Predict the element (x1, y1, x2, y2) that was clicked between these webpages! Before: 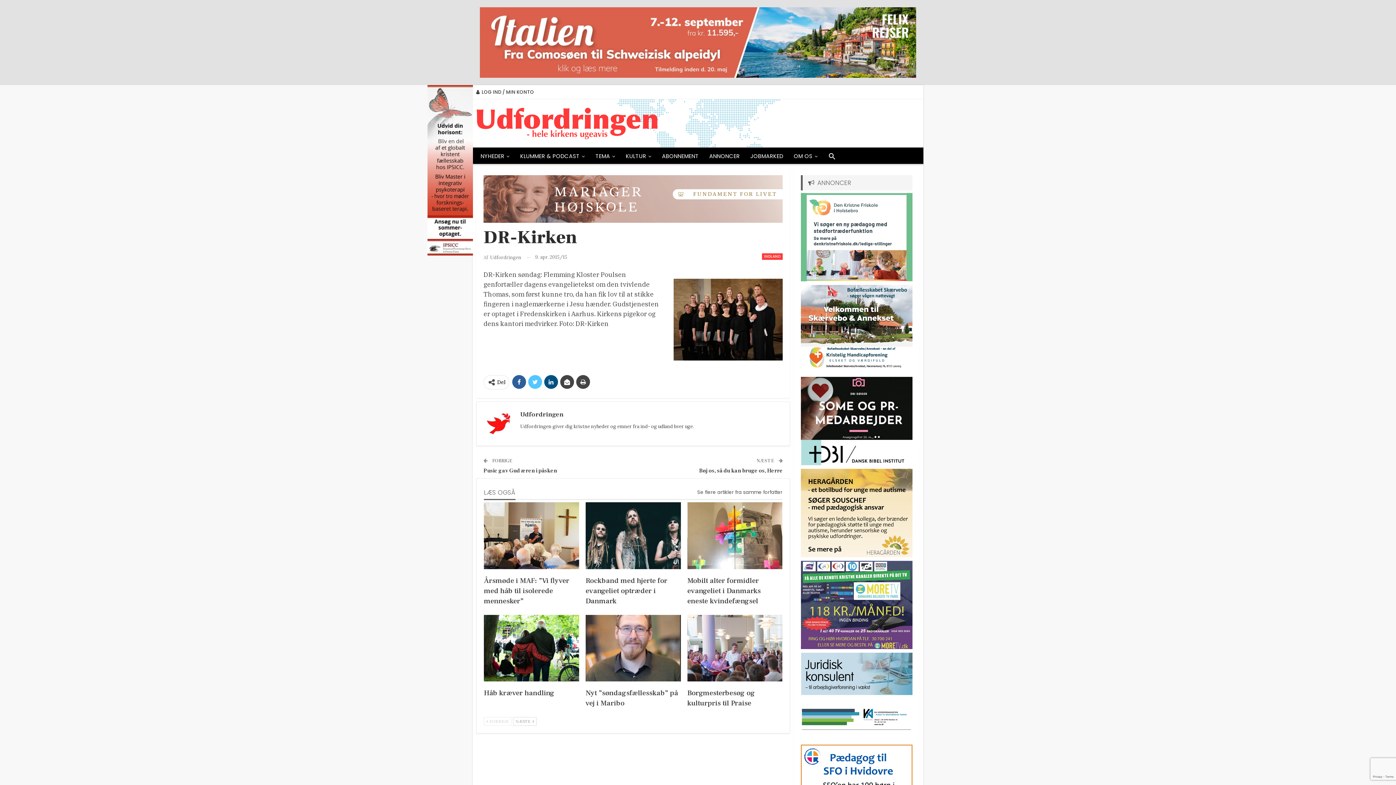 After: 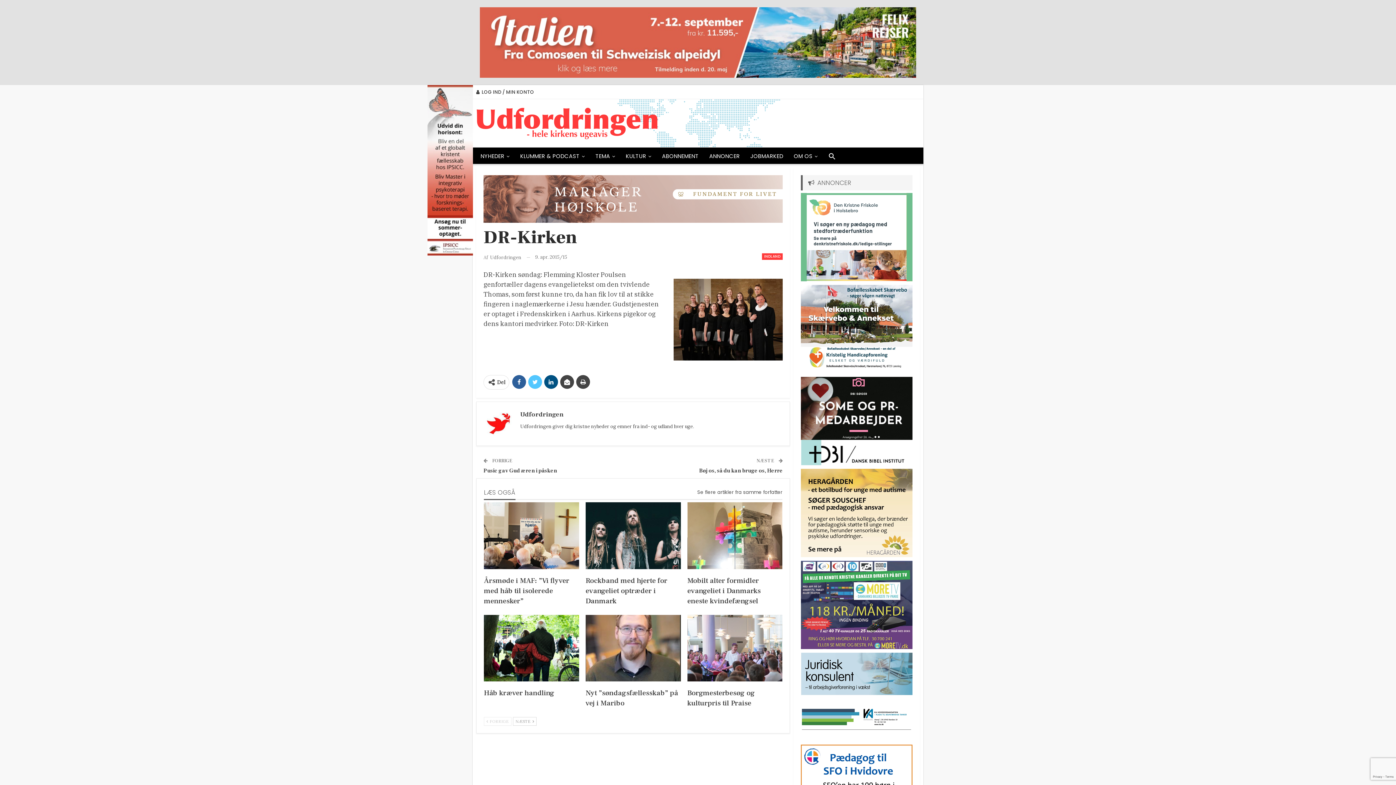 Action: bbox: (801, 233, 912, 239)